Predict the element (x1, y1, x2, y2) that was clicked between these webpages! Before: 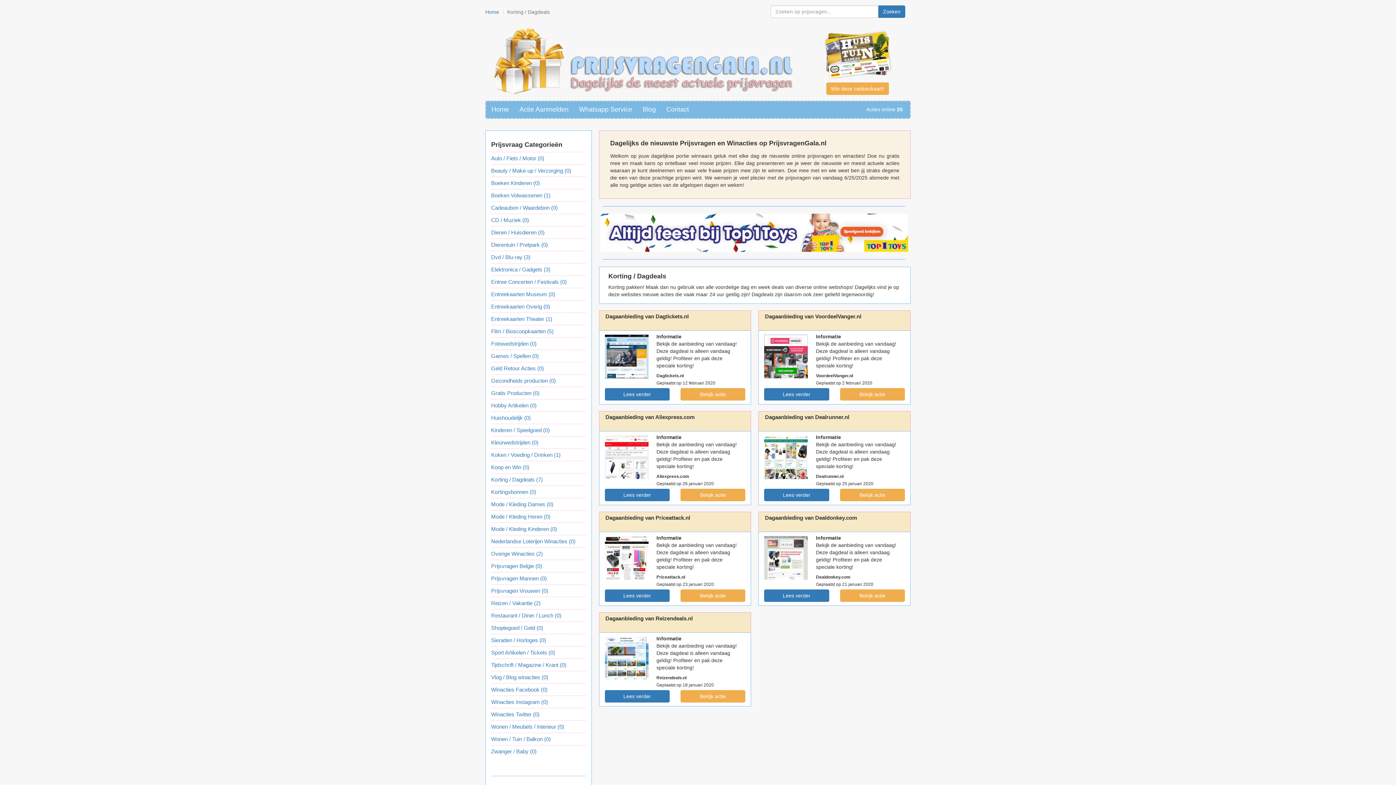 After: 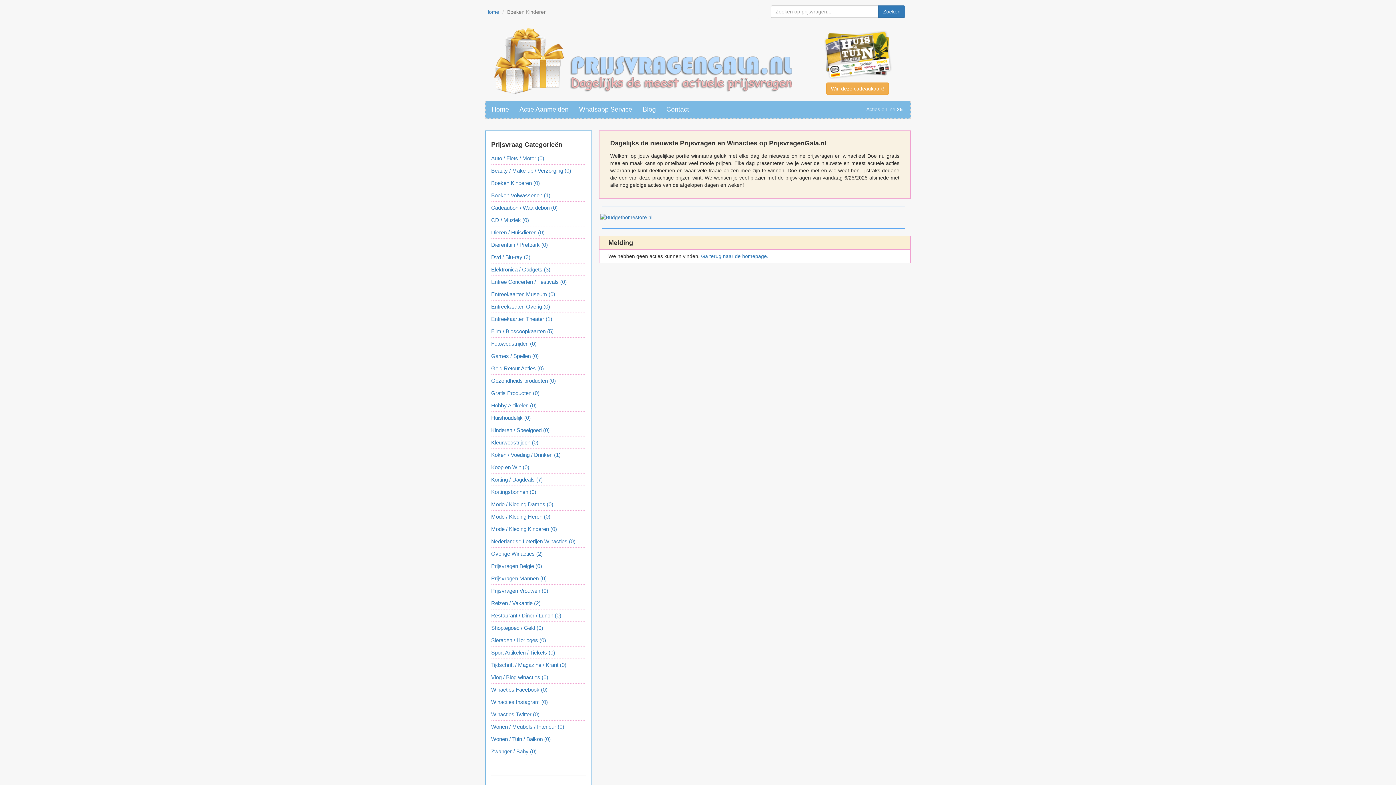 Action: bbox: (491, 180, 540, 186) label: Boeken Kinderen (0)